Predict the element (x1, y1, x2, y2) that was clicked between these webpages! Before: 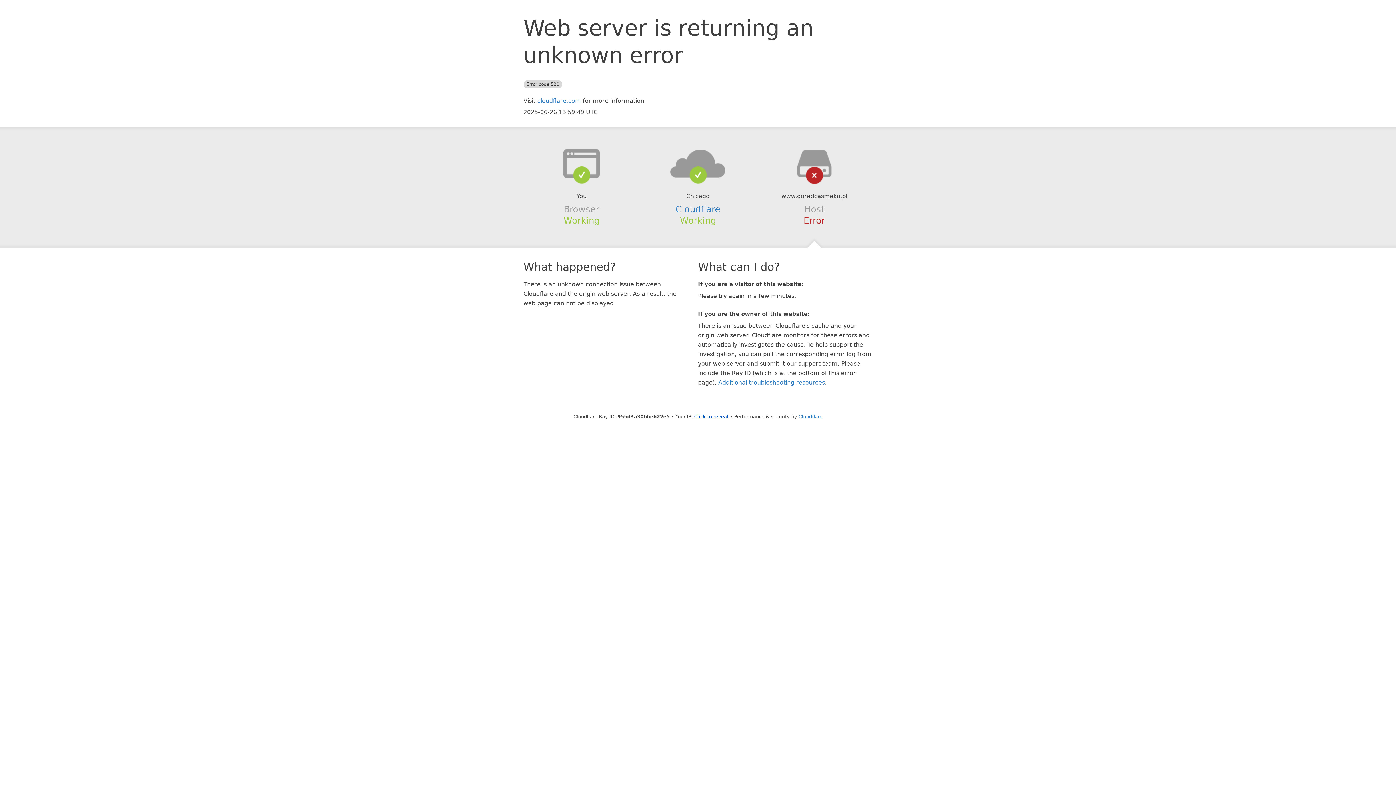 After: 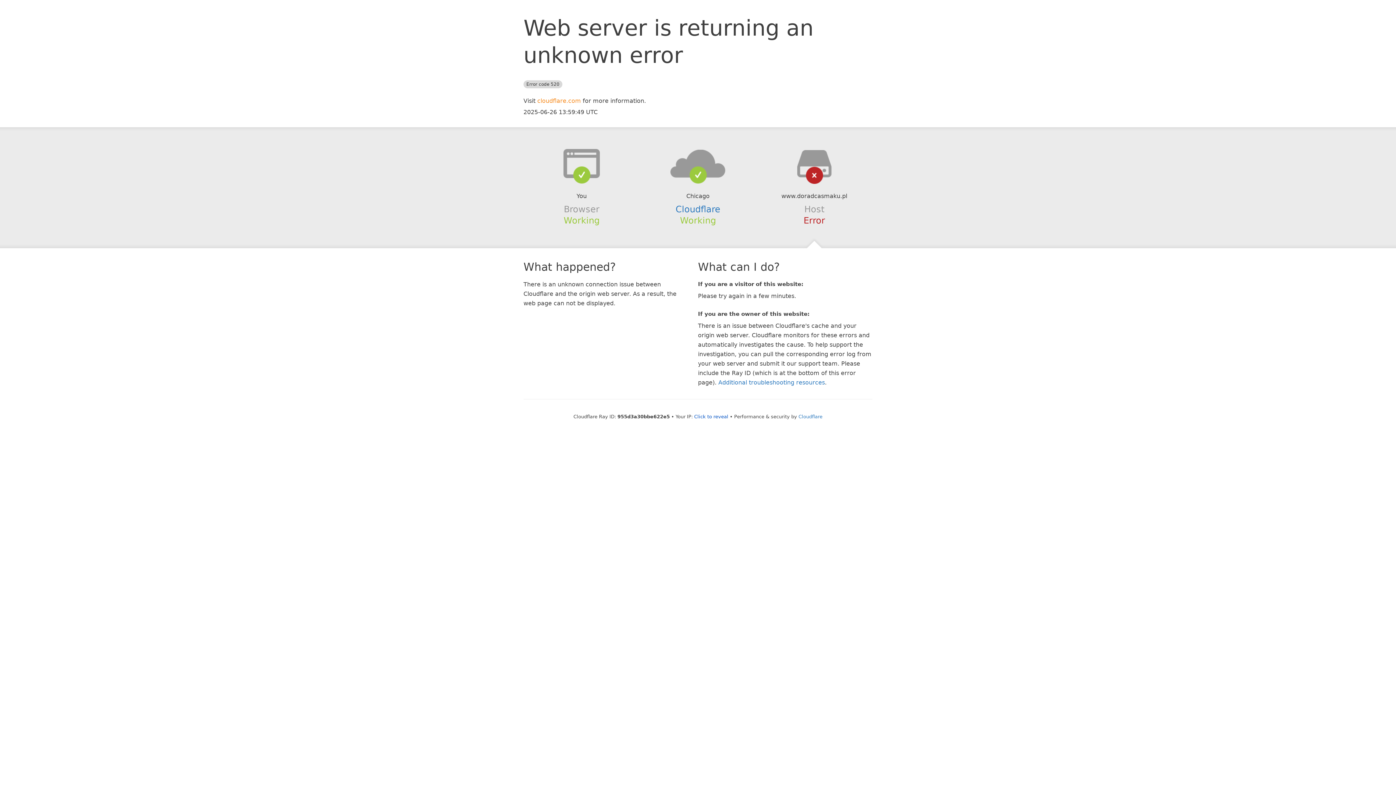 Action: bbox: (537, 97, 581, 104) label: cloudflare.com